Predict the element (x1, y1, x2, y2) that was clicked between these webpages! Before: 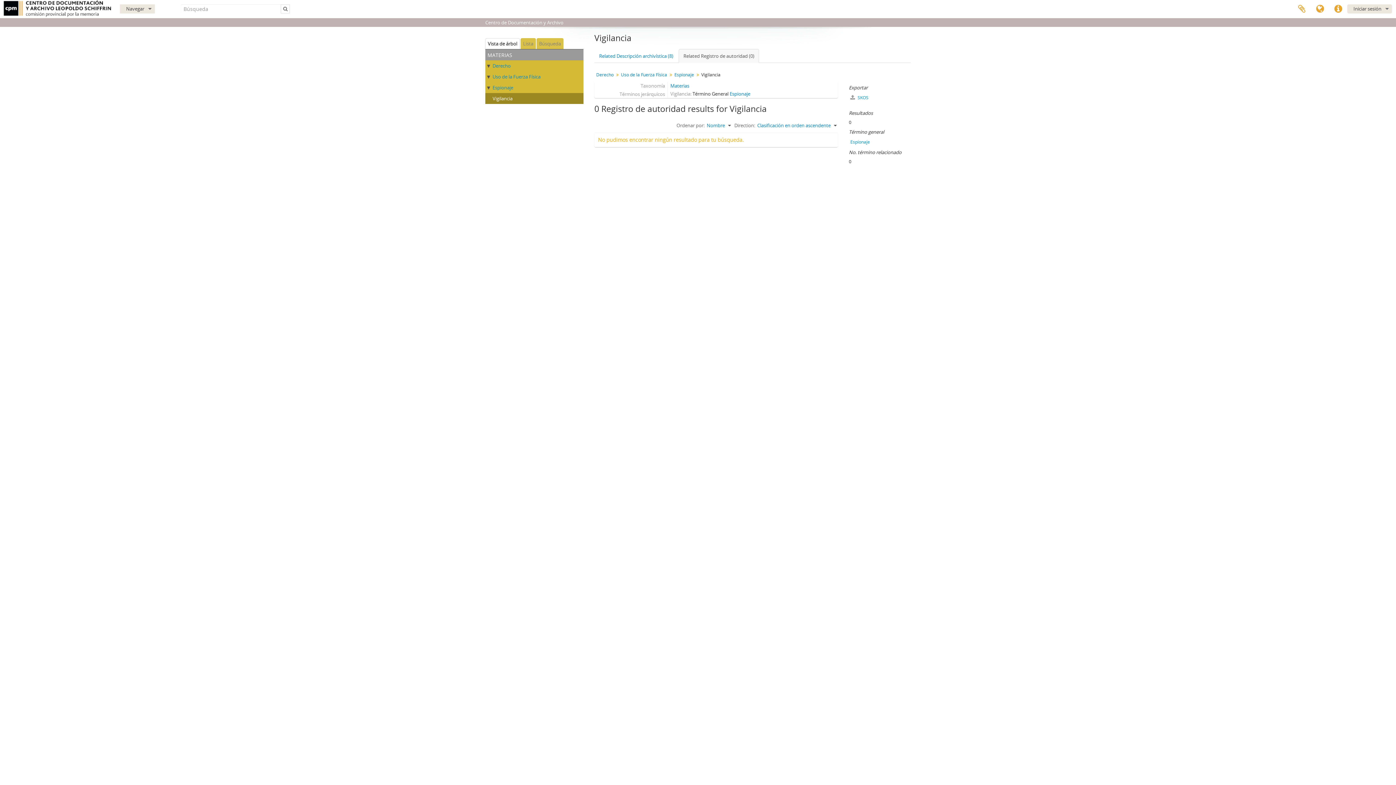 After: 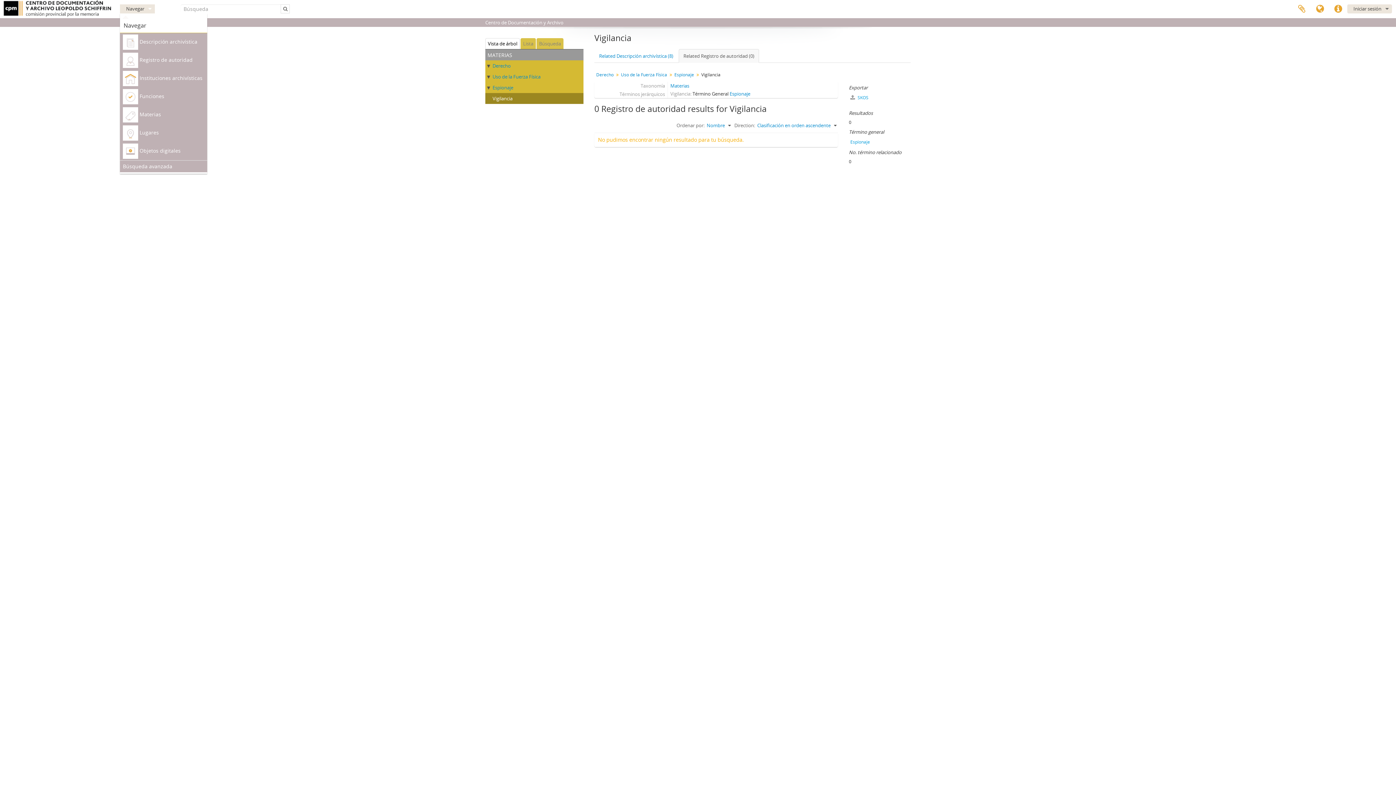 Action: bbox: (120, 4, 154, 13) label: Navegar